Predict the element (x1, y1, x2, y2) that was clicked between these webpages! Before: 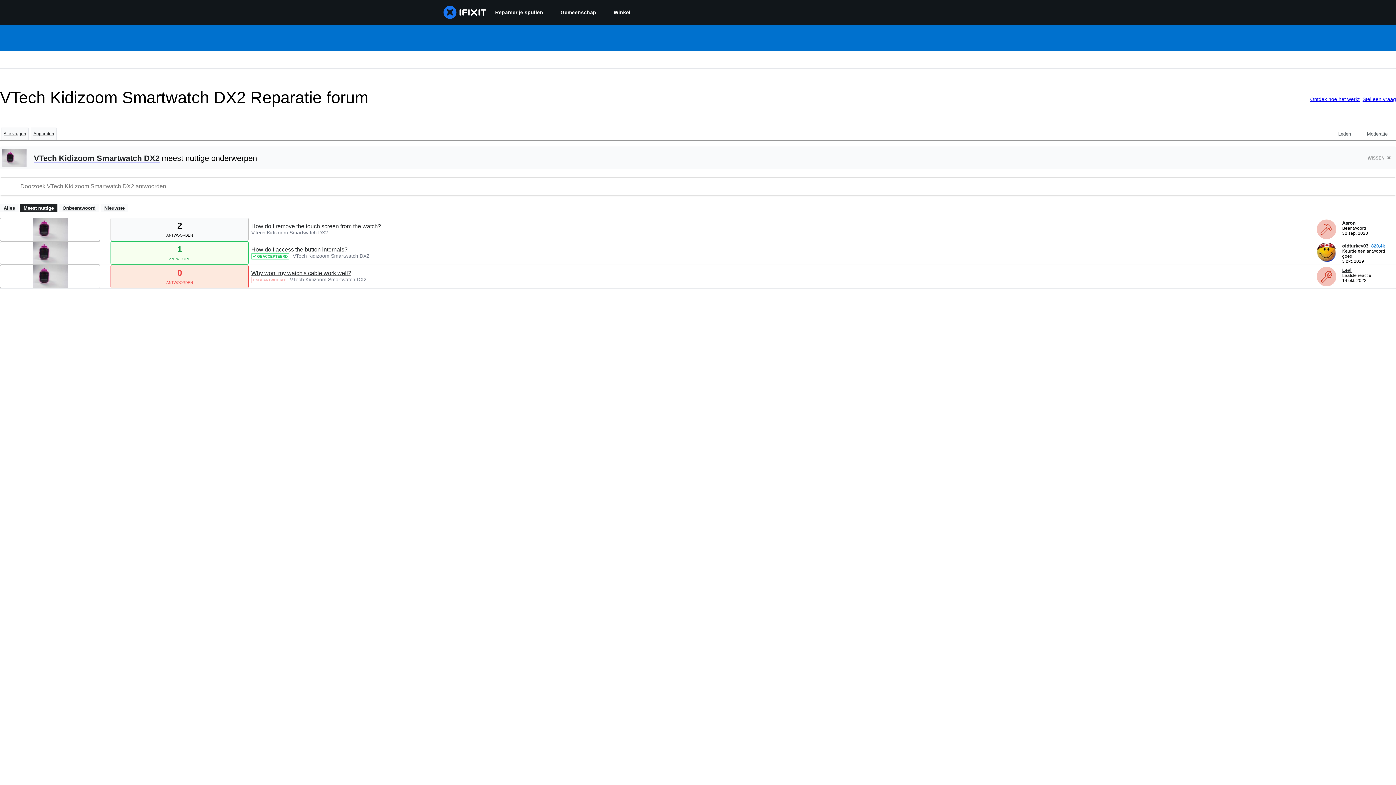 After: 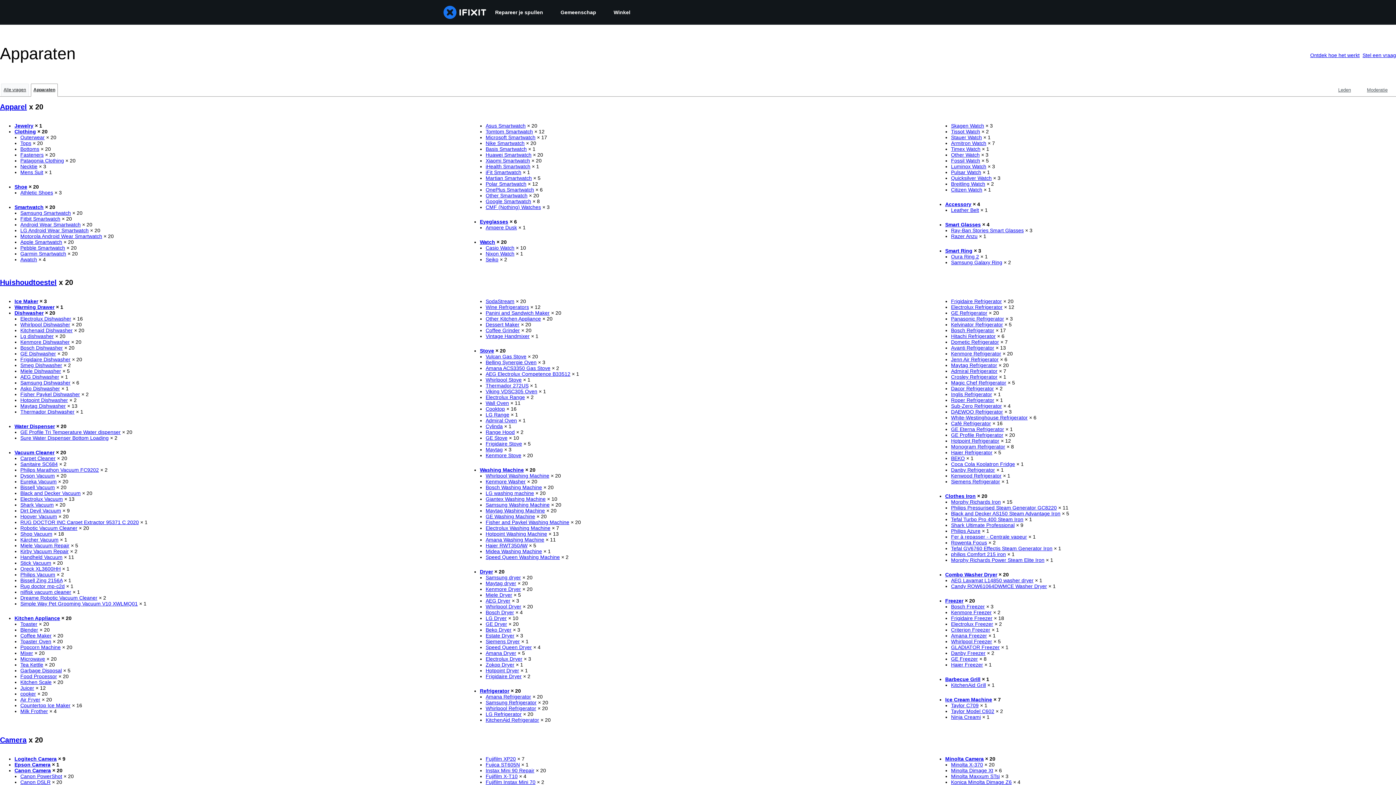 Action: bbox: (30, 127, 56, 140) label: Apparaten